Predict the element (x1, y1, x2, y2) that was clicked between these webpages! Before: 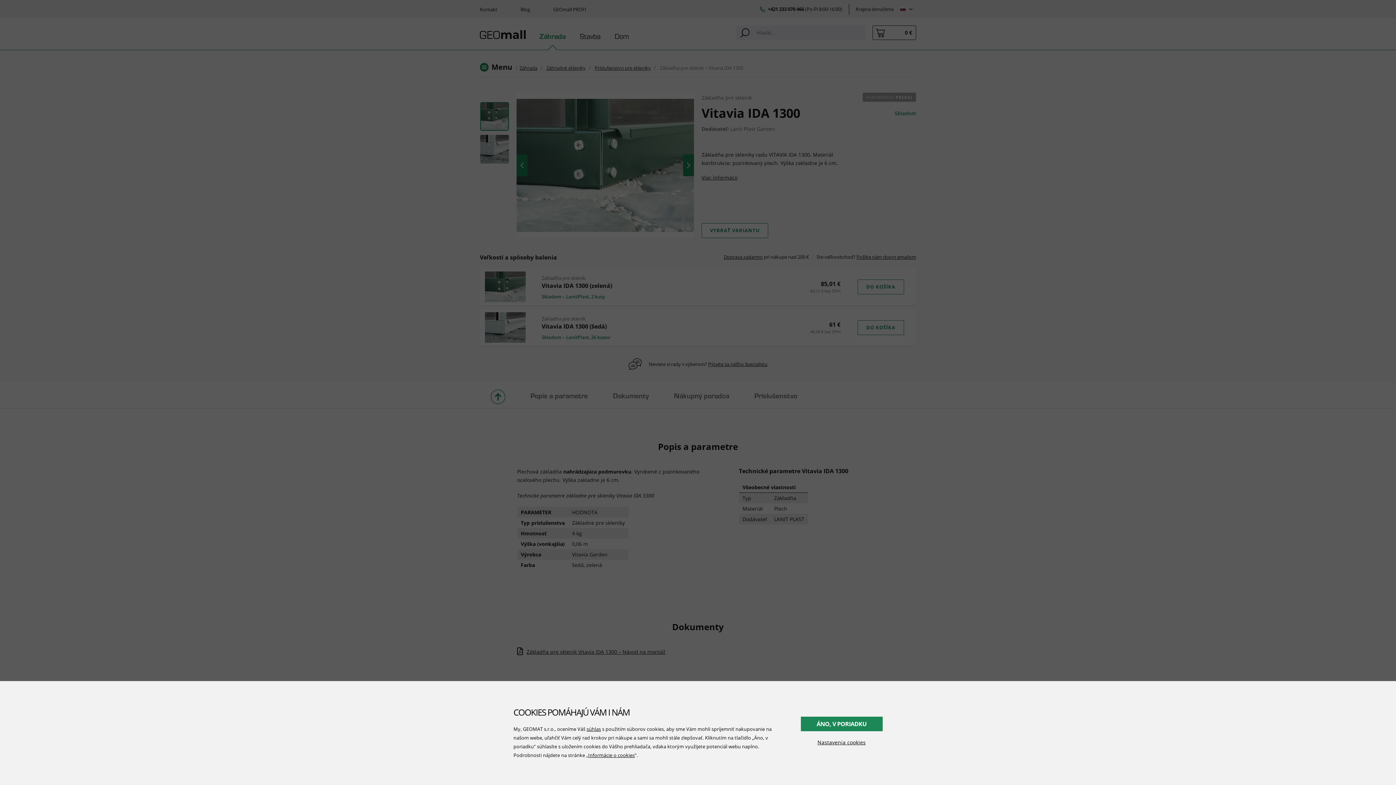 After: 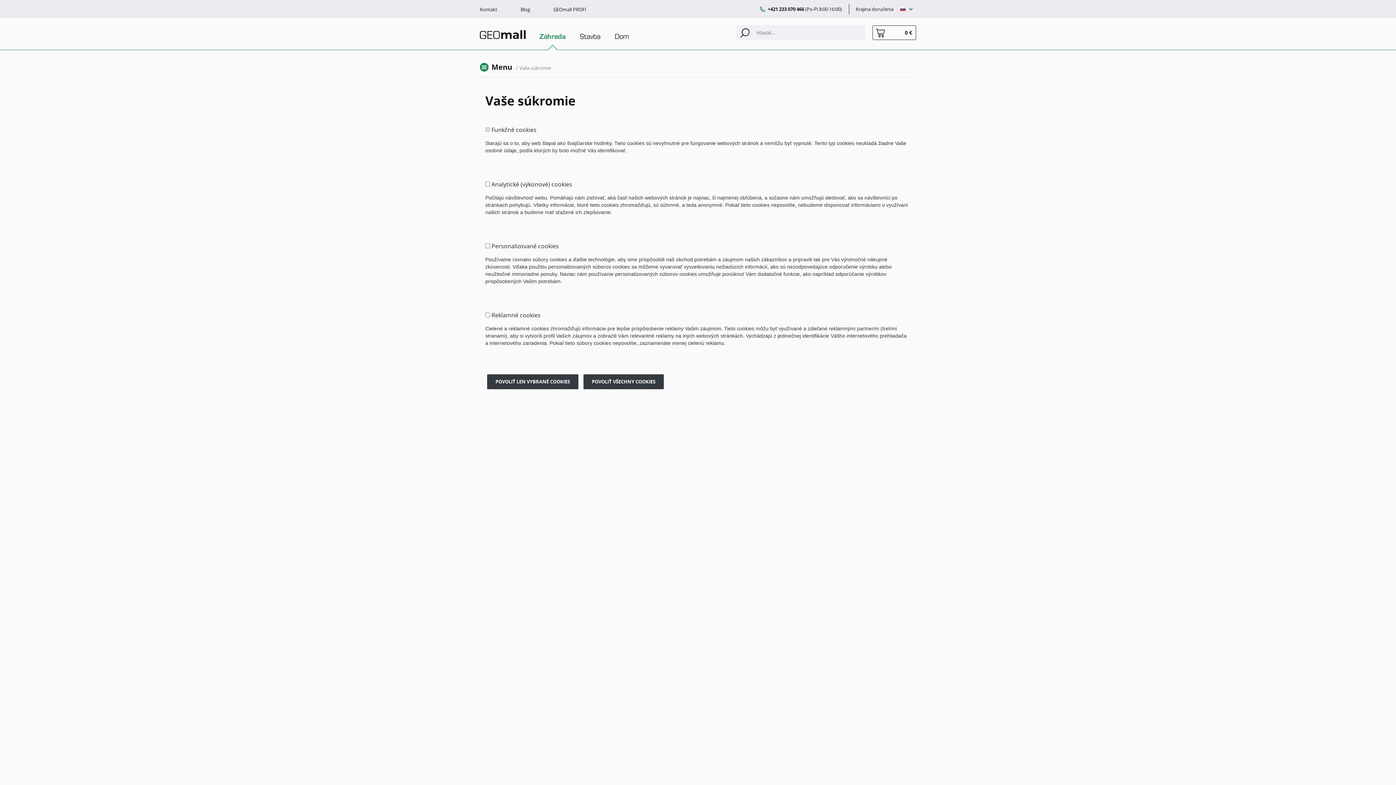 Action: bbox: (586, 726, 601, 732) label: súhlas